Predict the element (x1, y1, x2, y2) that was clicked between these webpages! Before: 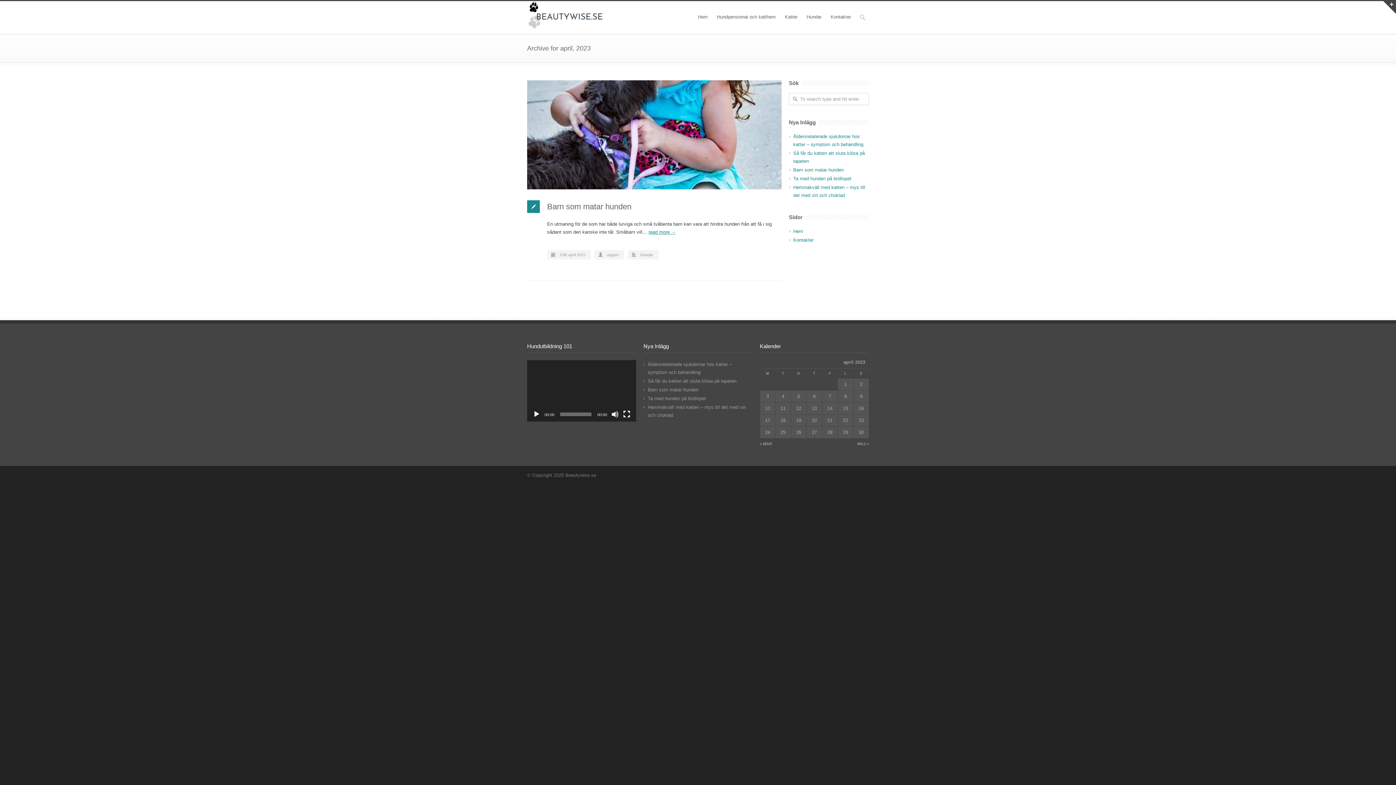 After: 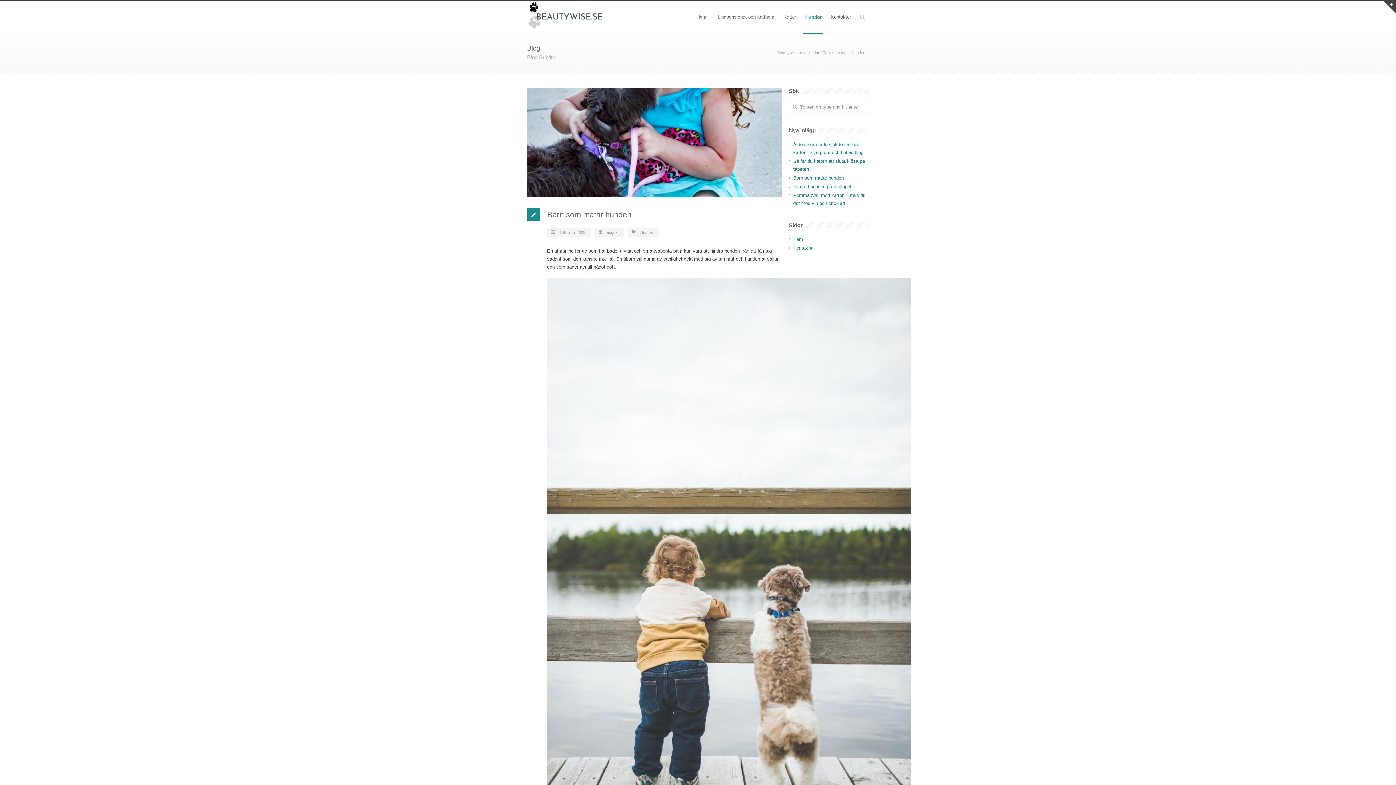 Action: label: Barn som matar hunden bbox: (648, 387, 698, 392)